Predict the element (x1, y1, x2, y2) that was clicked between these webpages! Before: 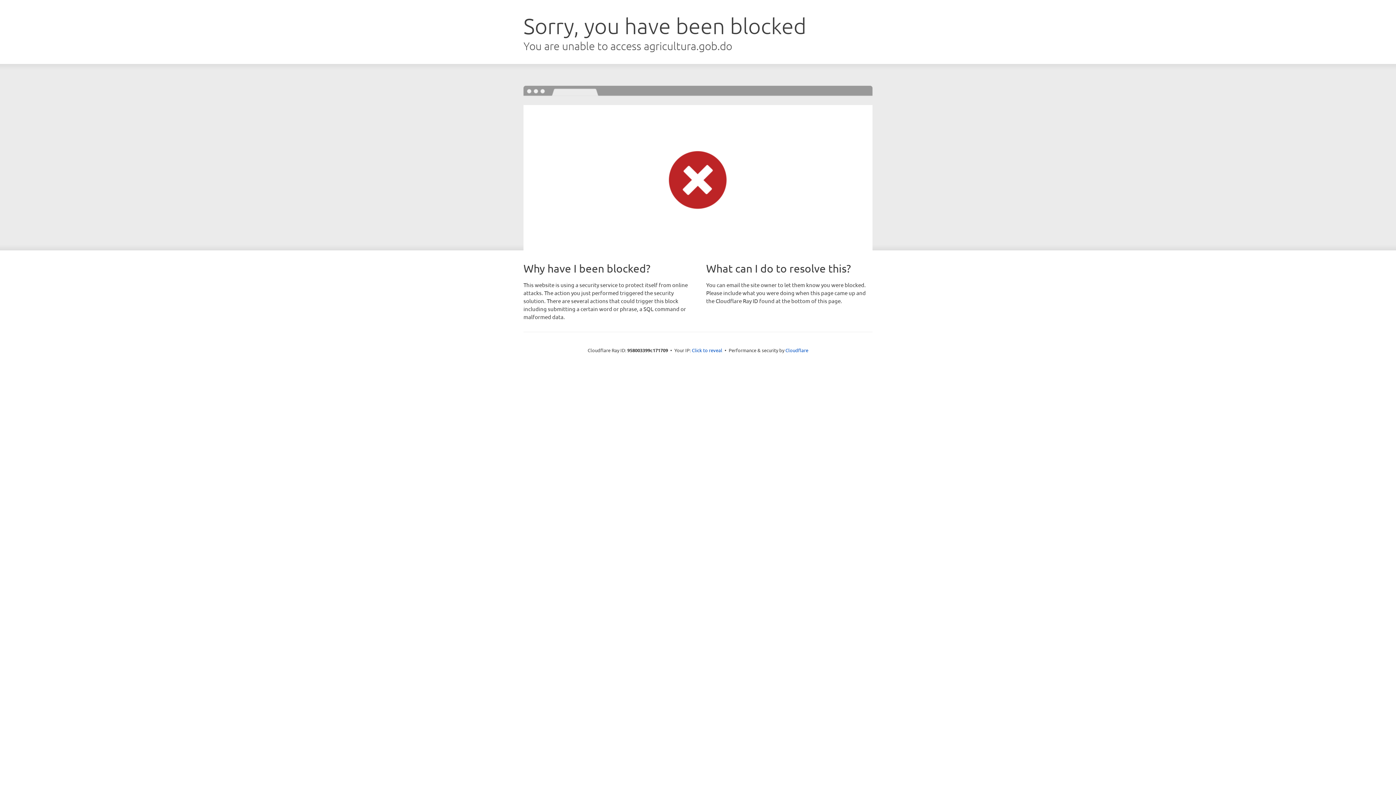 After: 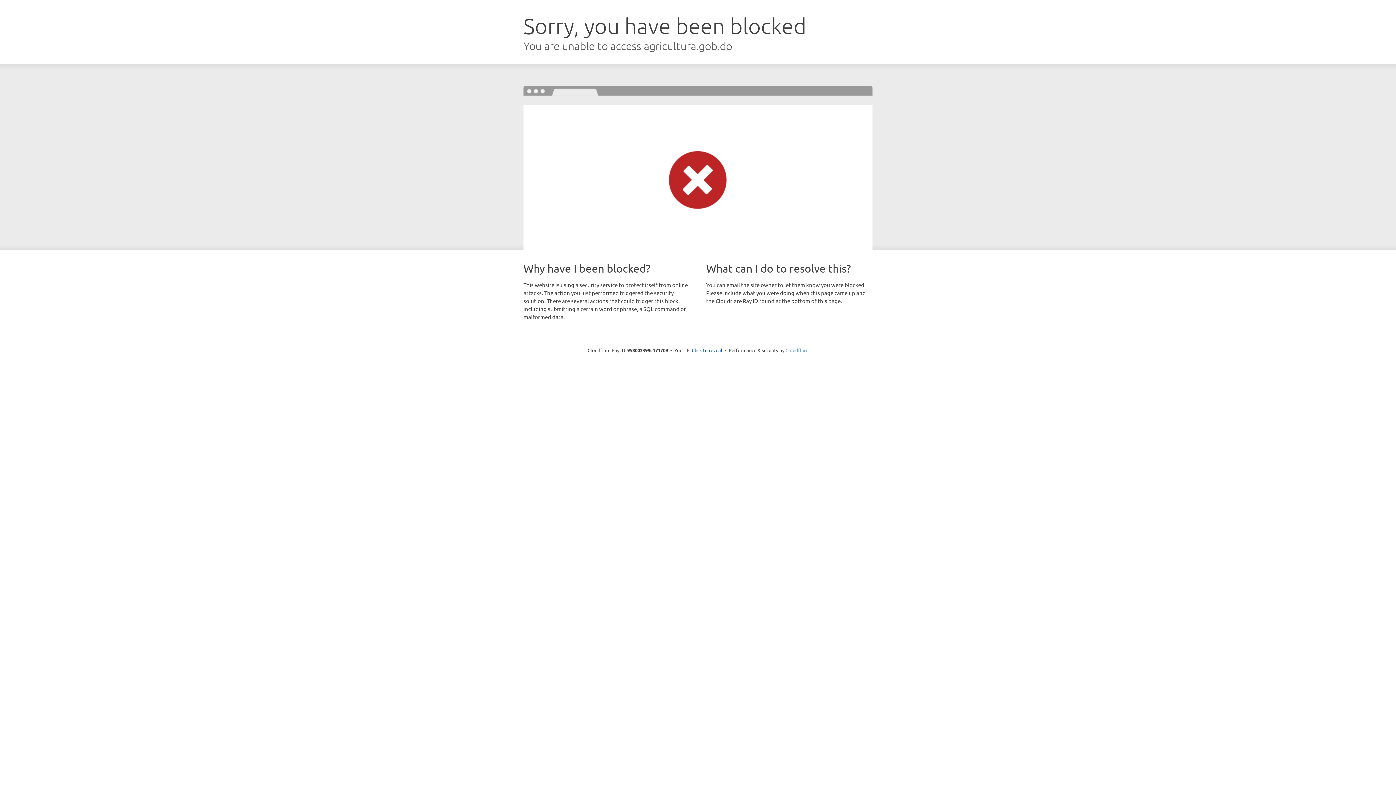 Action: bbox: (785, 347, 808, 353) label: Cloudflare